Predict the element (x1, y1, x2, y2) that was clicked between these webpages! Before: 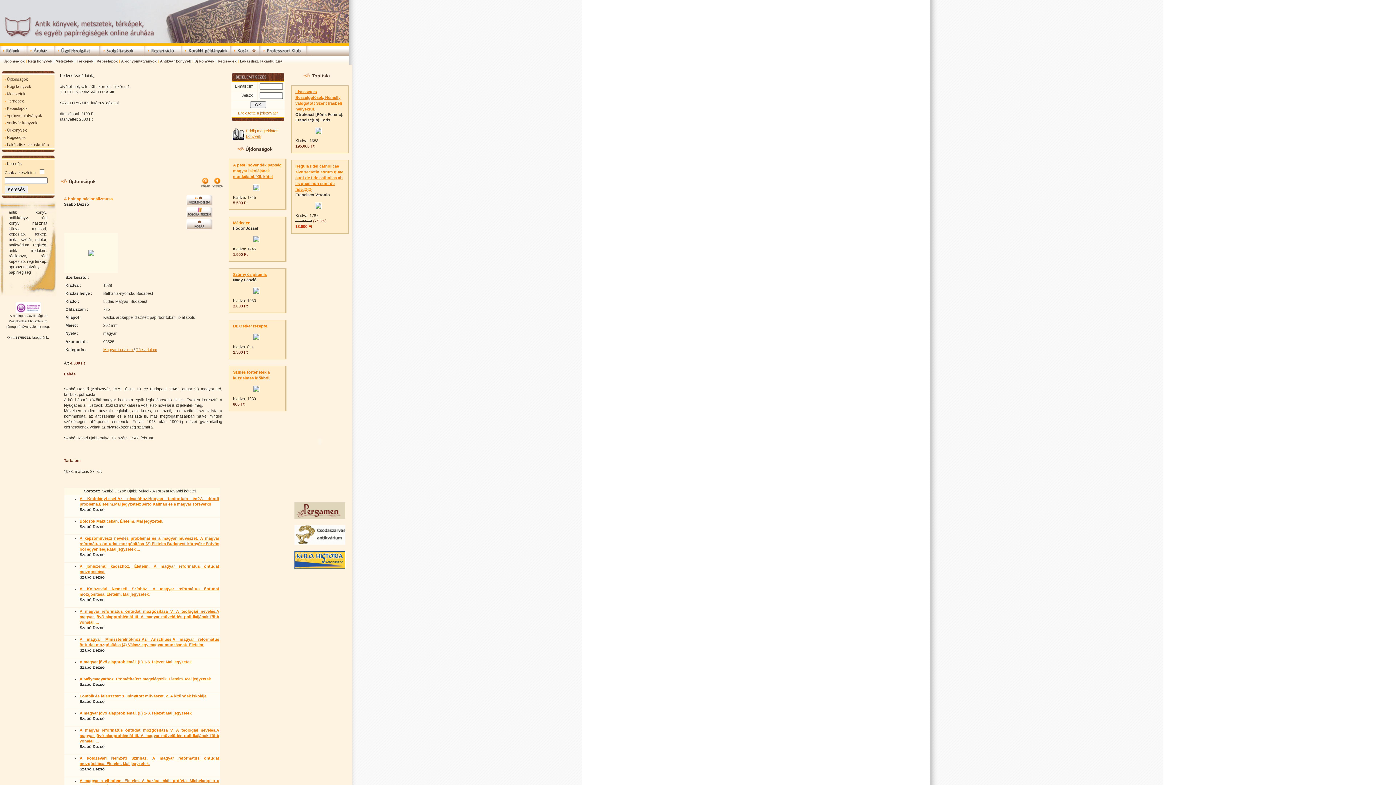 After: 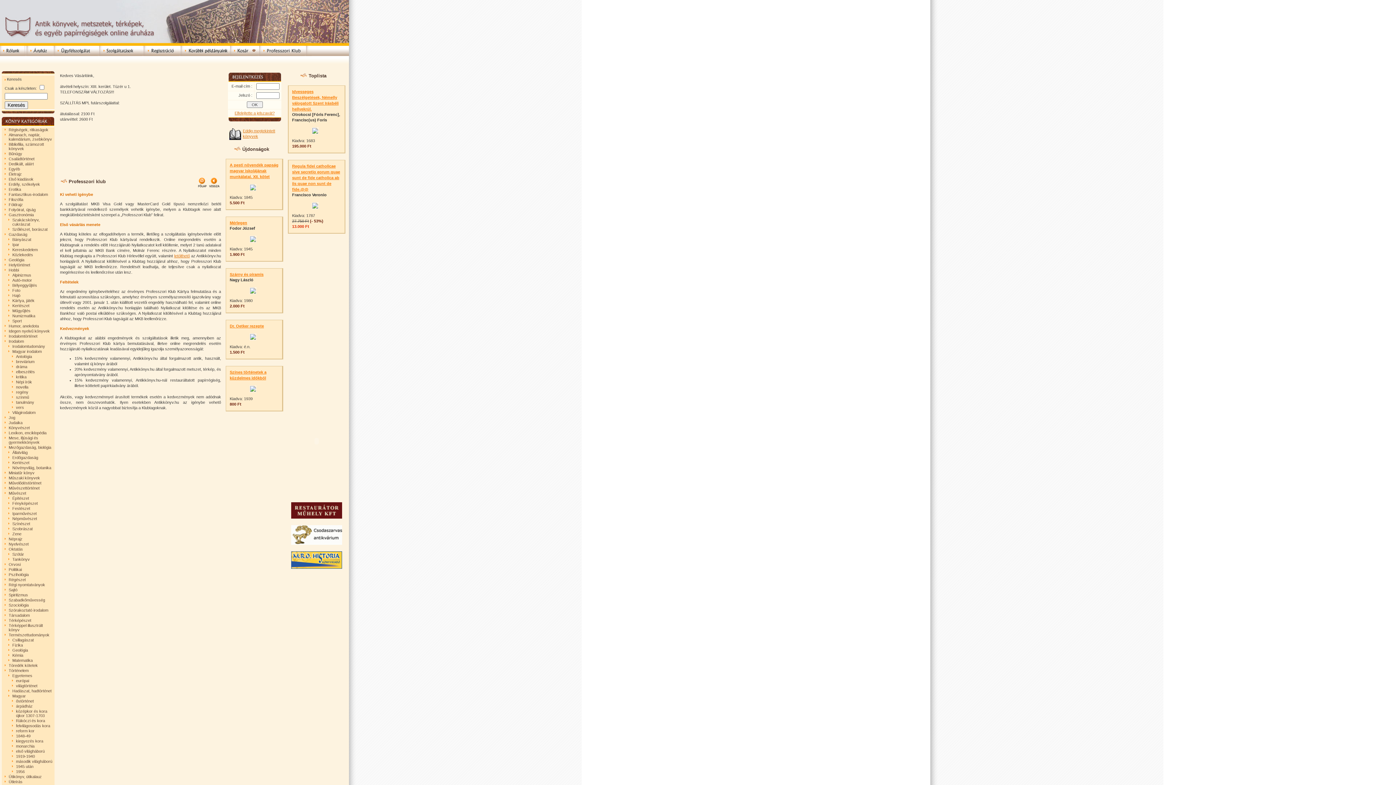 Action: bbox: (259, 52, 304, 56)